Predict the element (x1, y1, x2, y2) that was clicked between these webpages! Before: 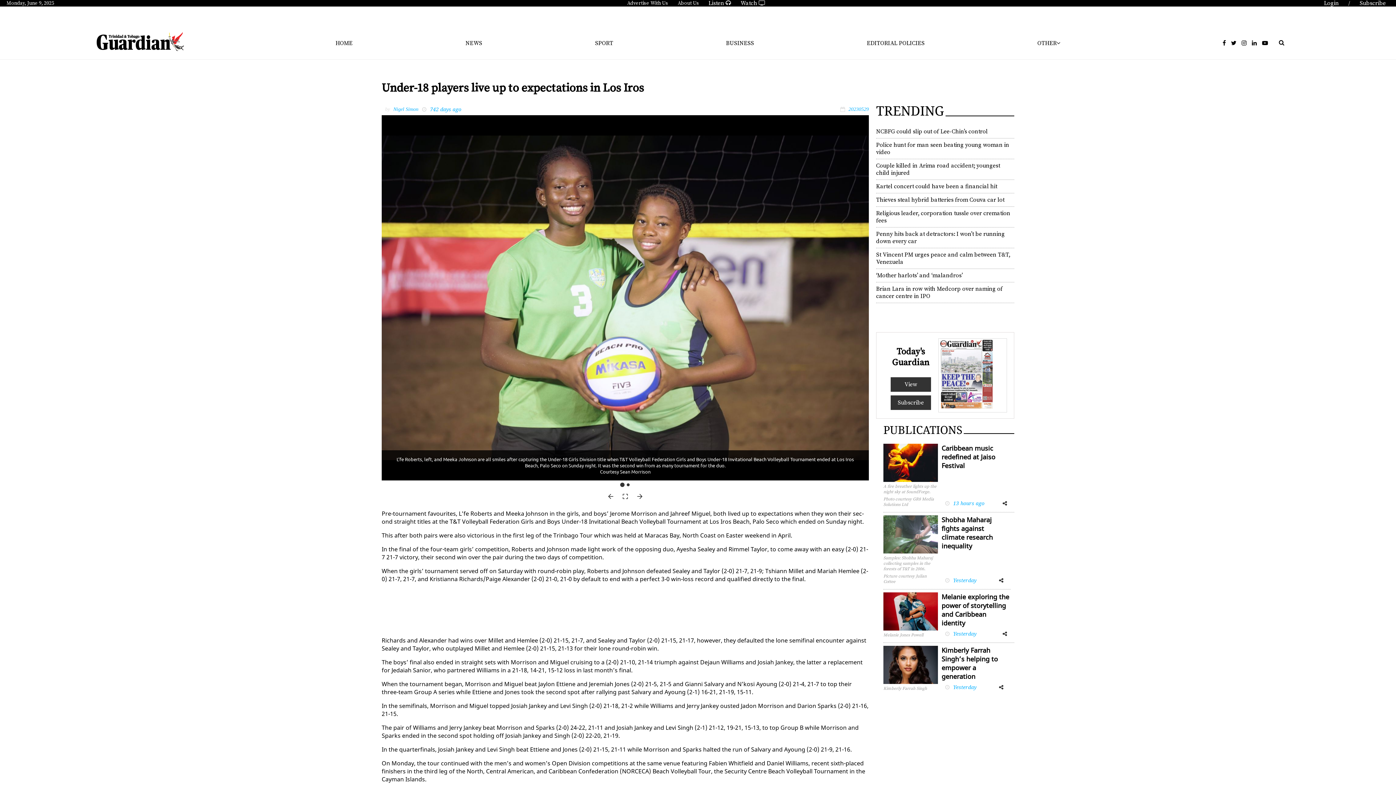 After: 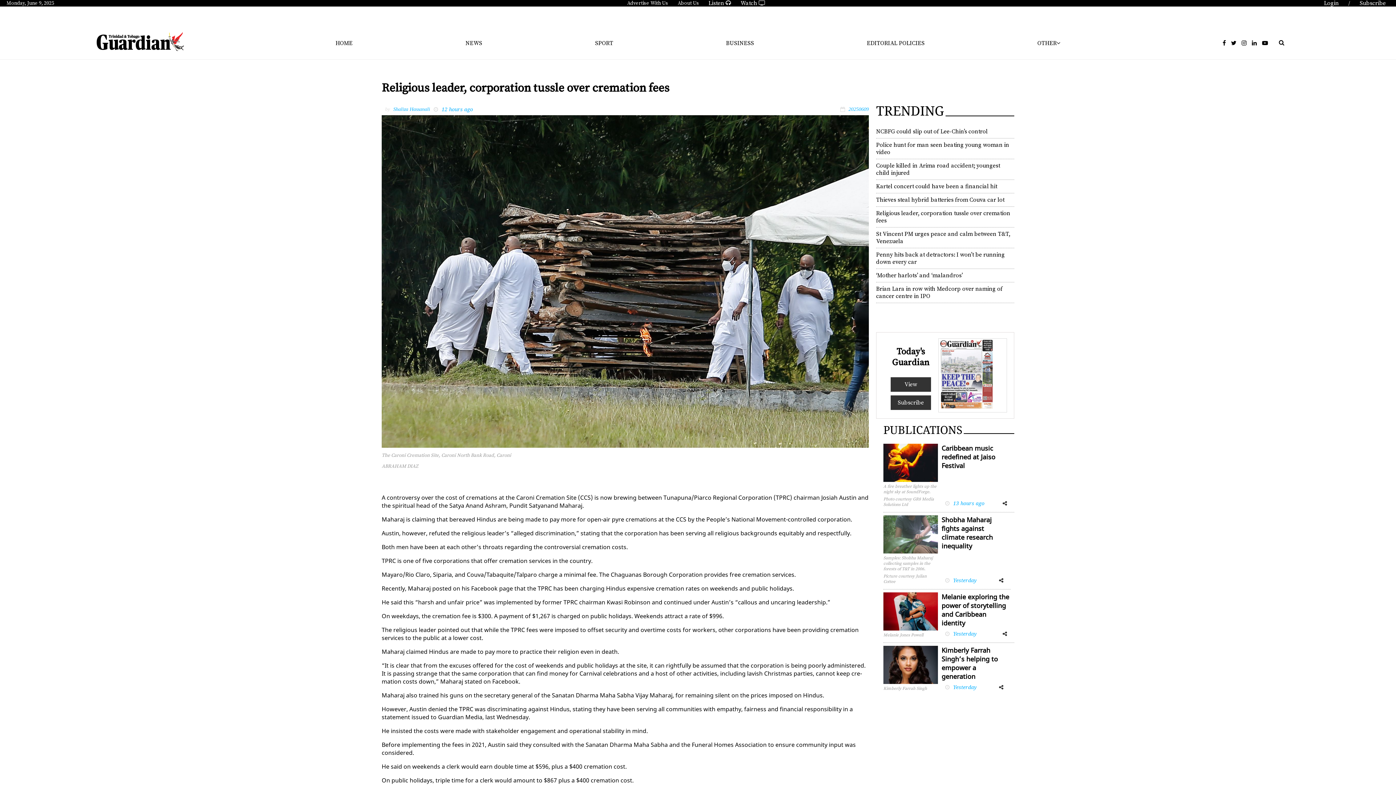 Action: label: Religious leader, corporation tussle over cremation fees bbox: (876, 206, 1014, 227)